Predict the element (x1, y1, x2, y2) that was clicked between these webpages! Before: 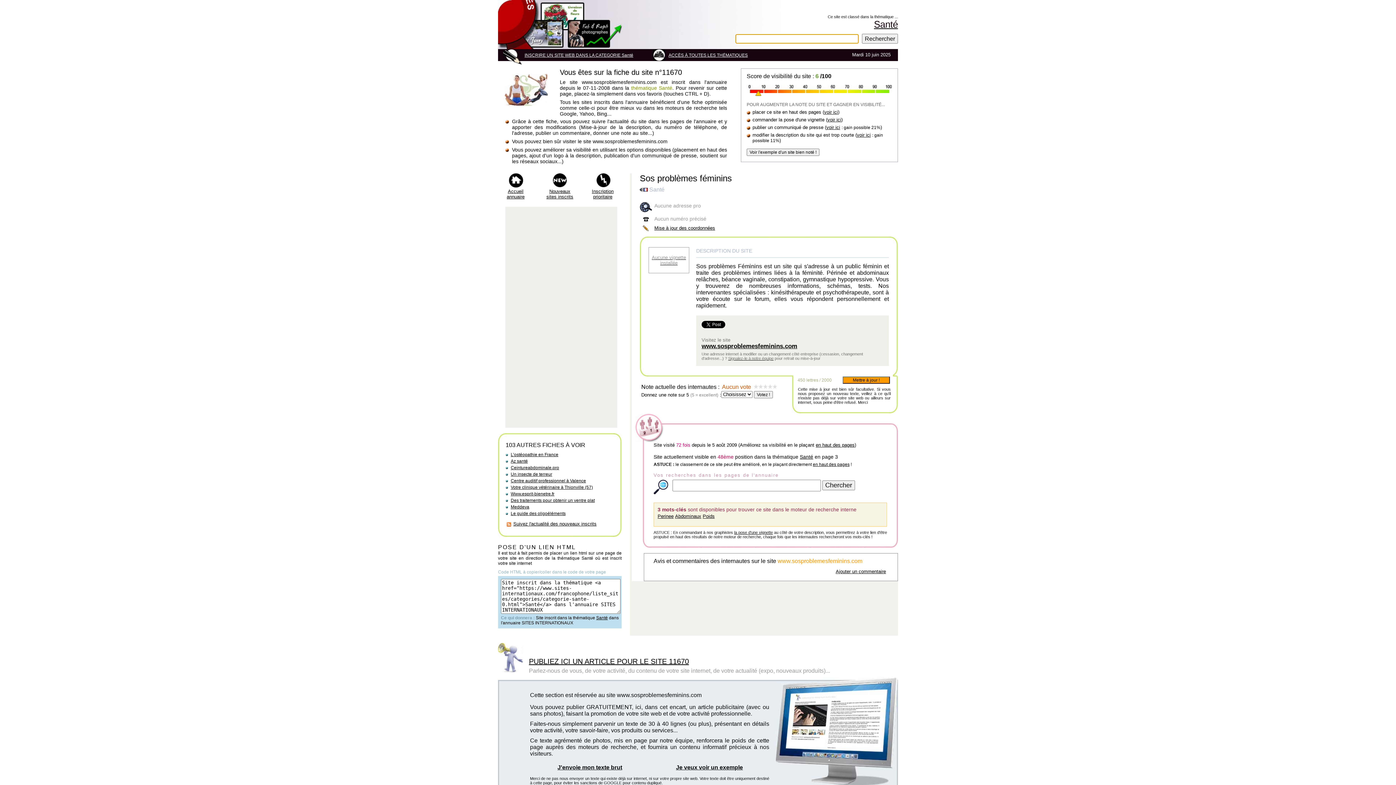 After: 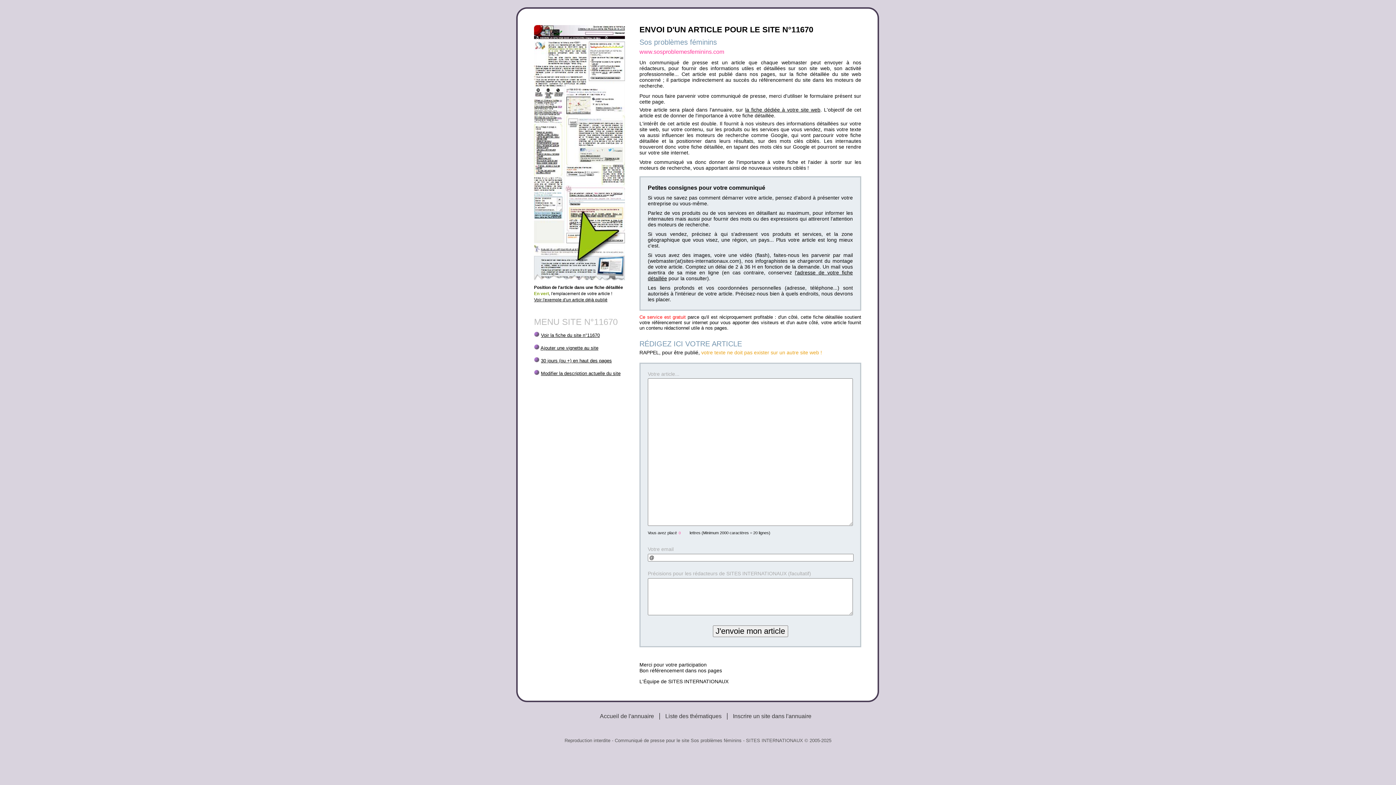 Action: label: PUBLIEZ ICI UN ARTICLE POUR LE SITE 11670 bbox: (529, 657, 689, 665)